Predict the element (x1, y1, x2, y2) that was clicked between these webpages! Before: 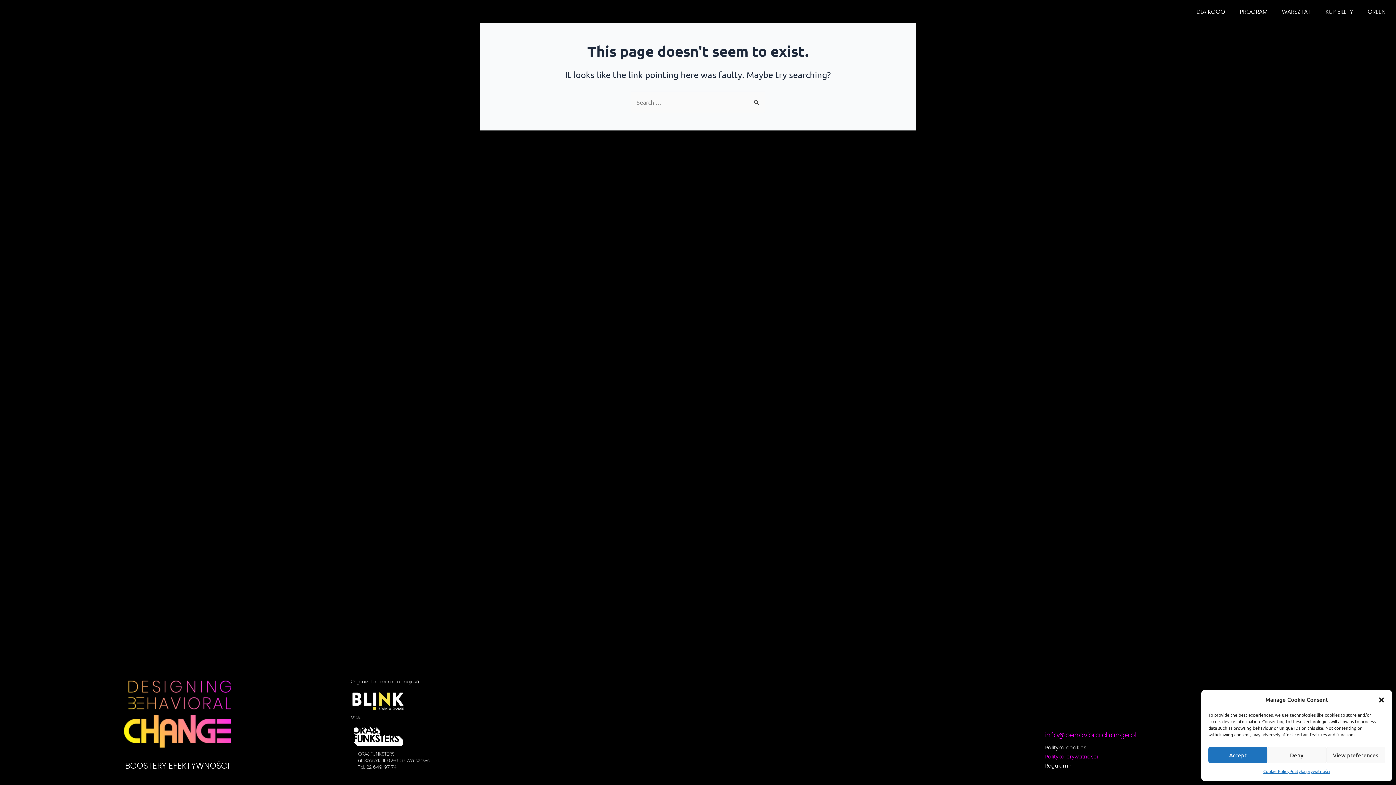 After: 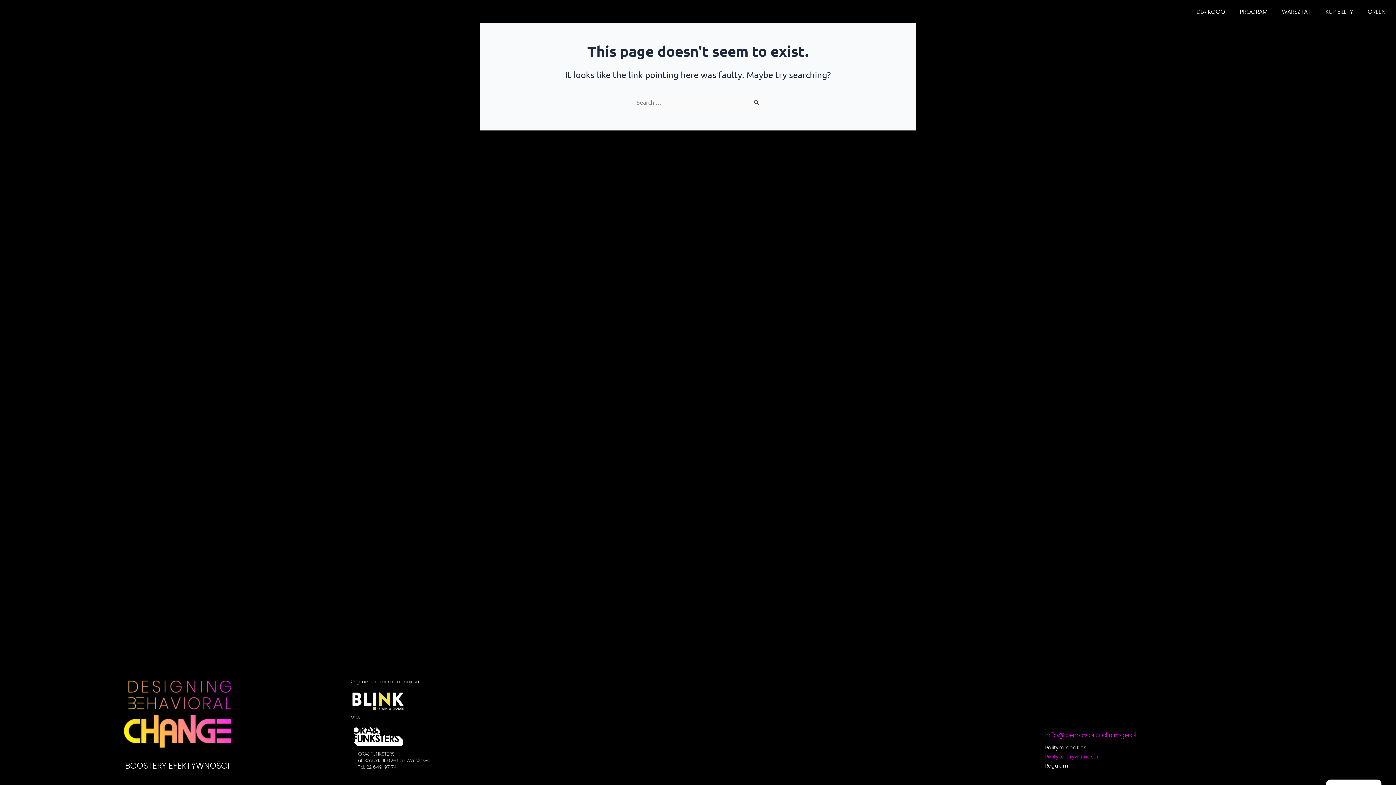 Action: label: Accept bbox: (1208, 747, 1267, 763)